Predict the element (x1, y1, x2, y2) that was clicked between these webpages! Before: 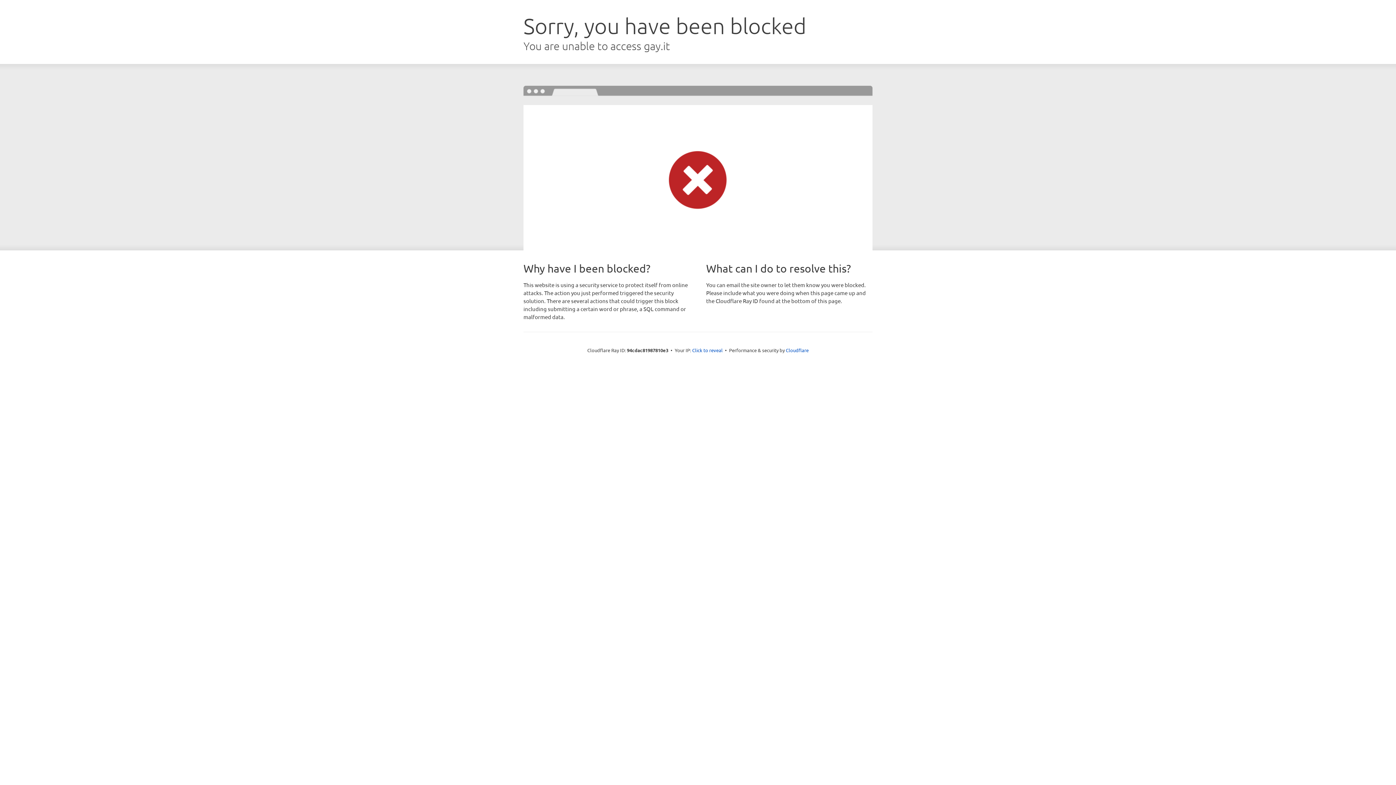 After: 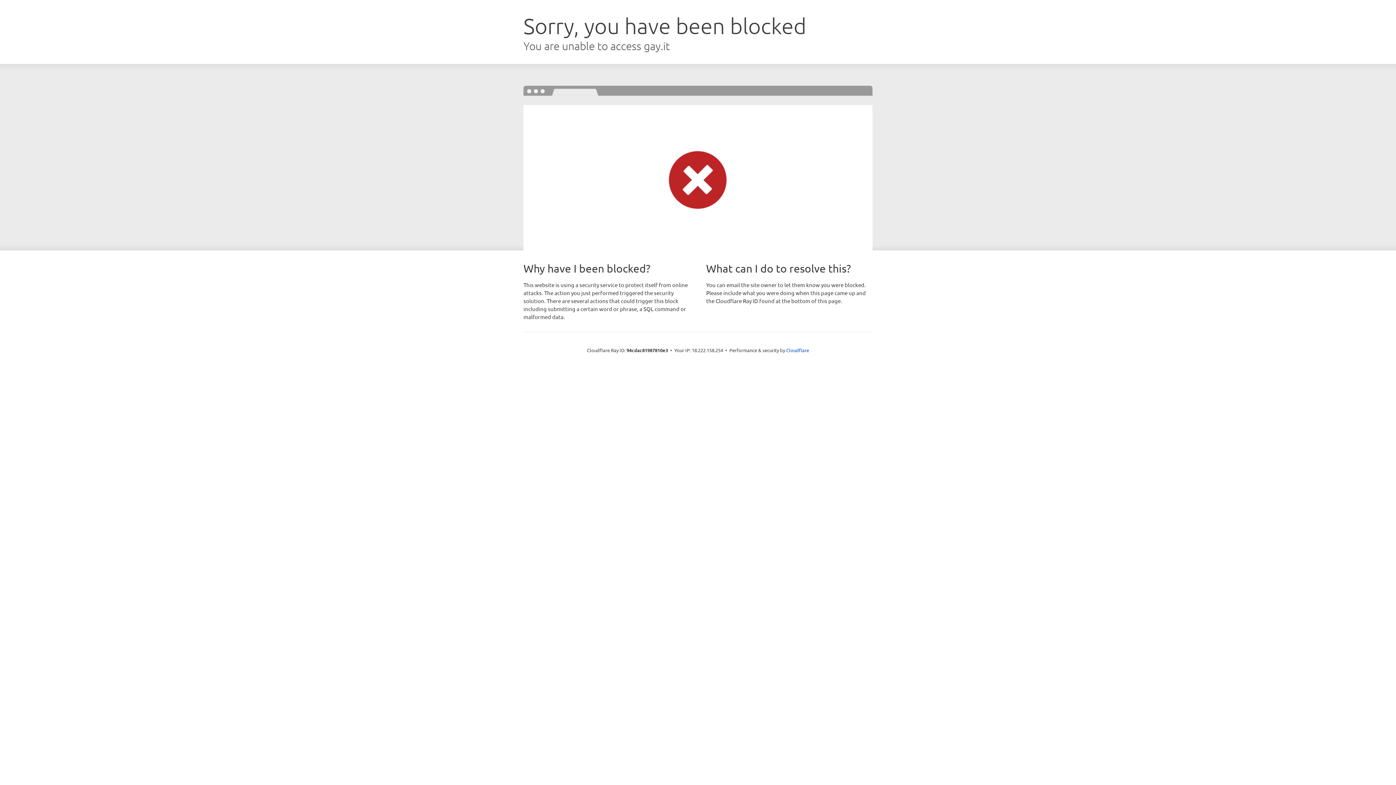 Action: label: Click to reveal bbox: (692, 346, 722, 353)